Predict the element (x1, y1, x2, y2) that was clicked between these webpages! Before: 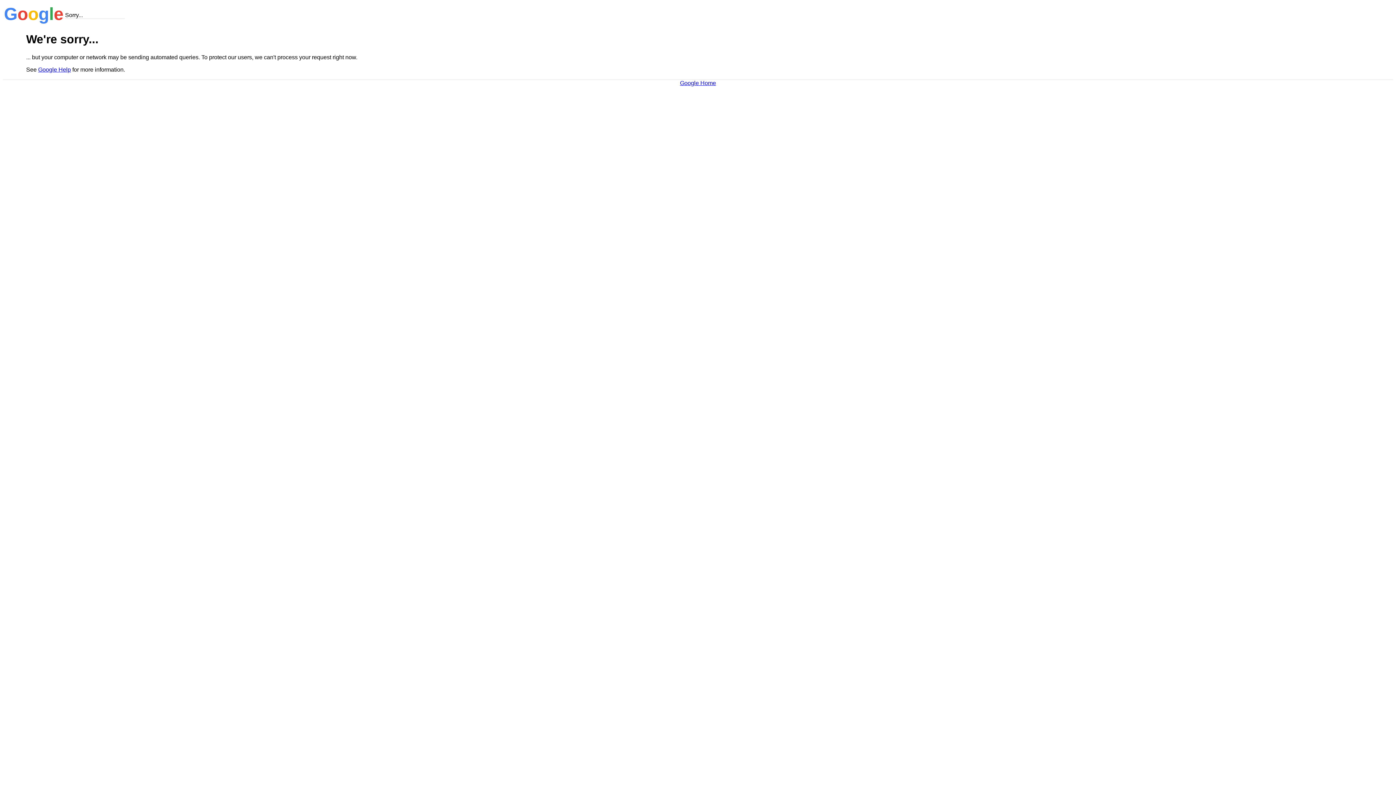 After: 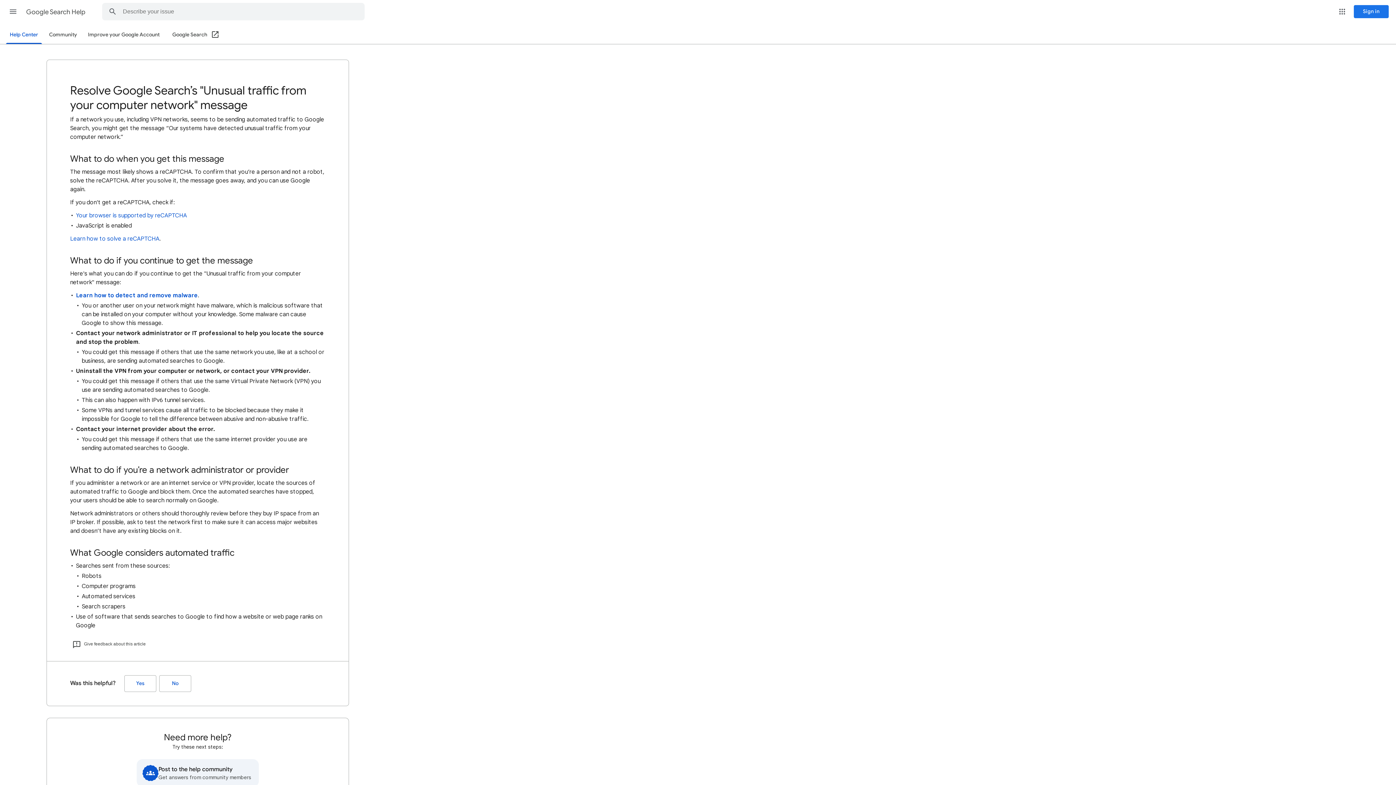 Action: bbox: (38, 66, 70, 72) label: Google Help